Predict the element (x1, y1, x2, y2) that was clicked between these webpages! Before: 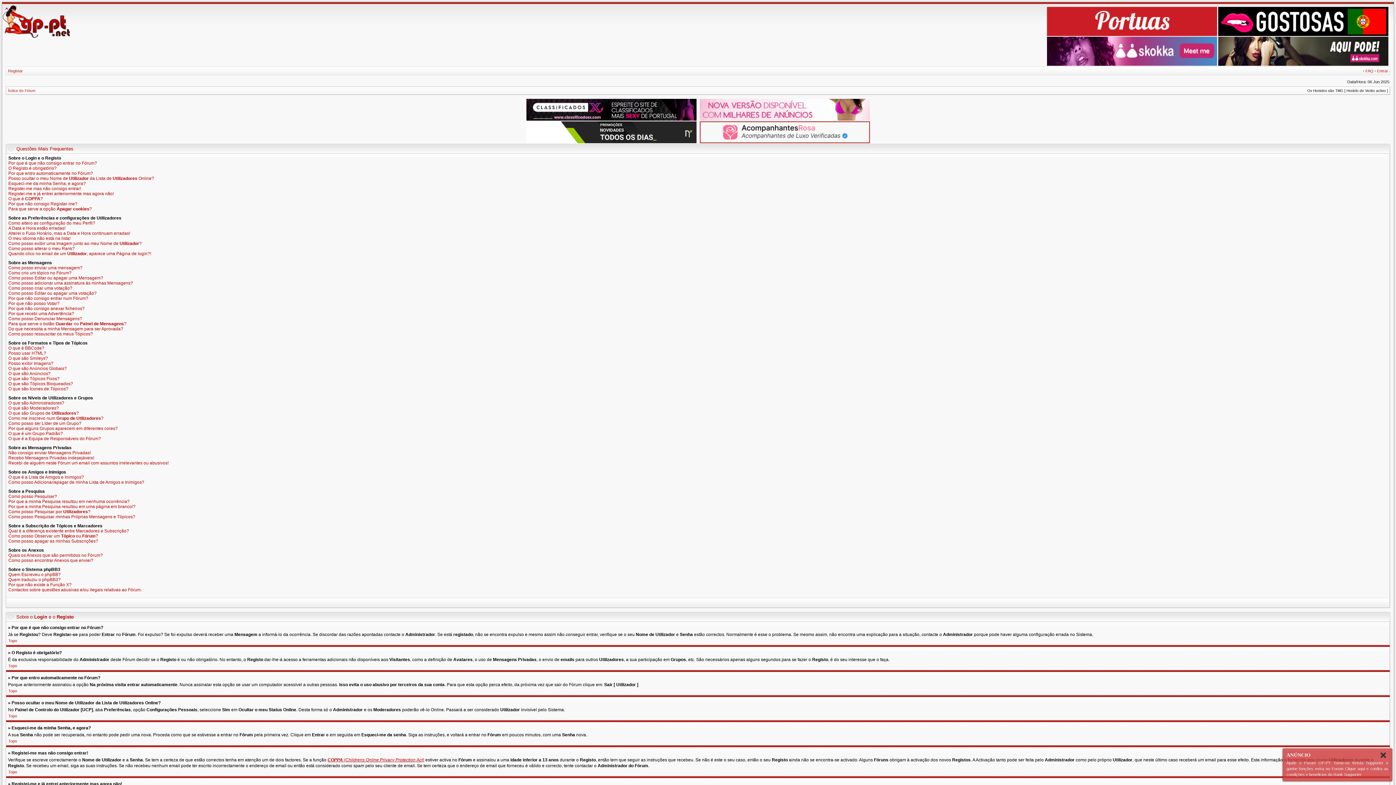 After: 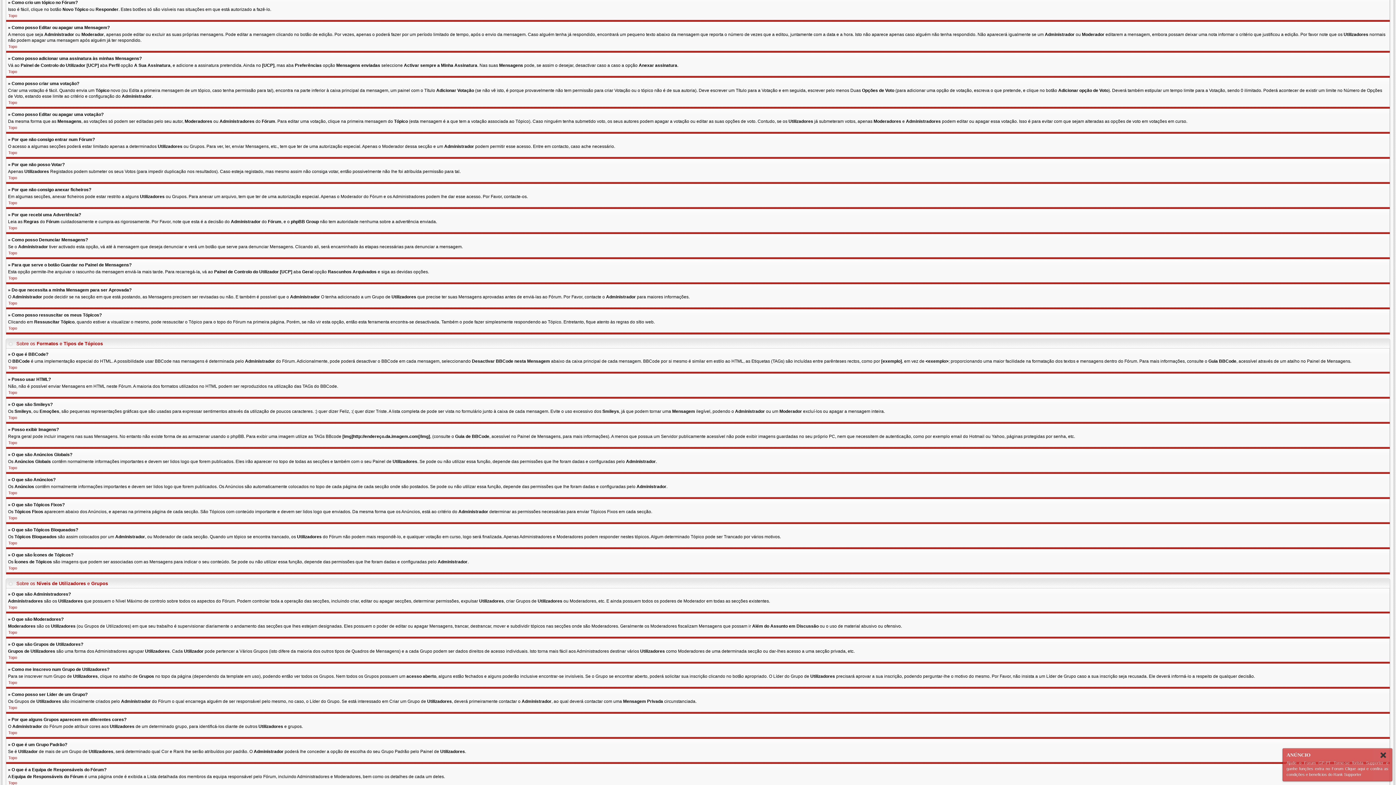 Action: bbox: (8, 270, 71, 275) label: Como crio um tópico no Fórum?